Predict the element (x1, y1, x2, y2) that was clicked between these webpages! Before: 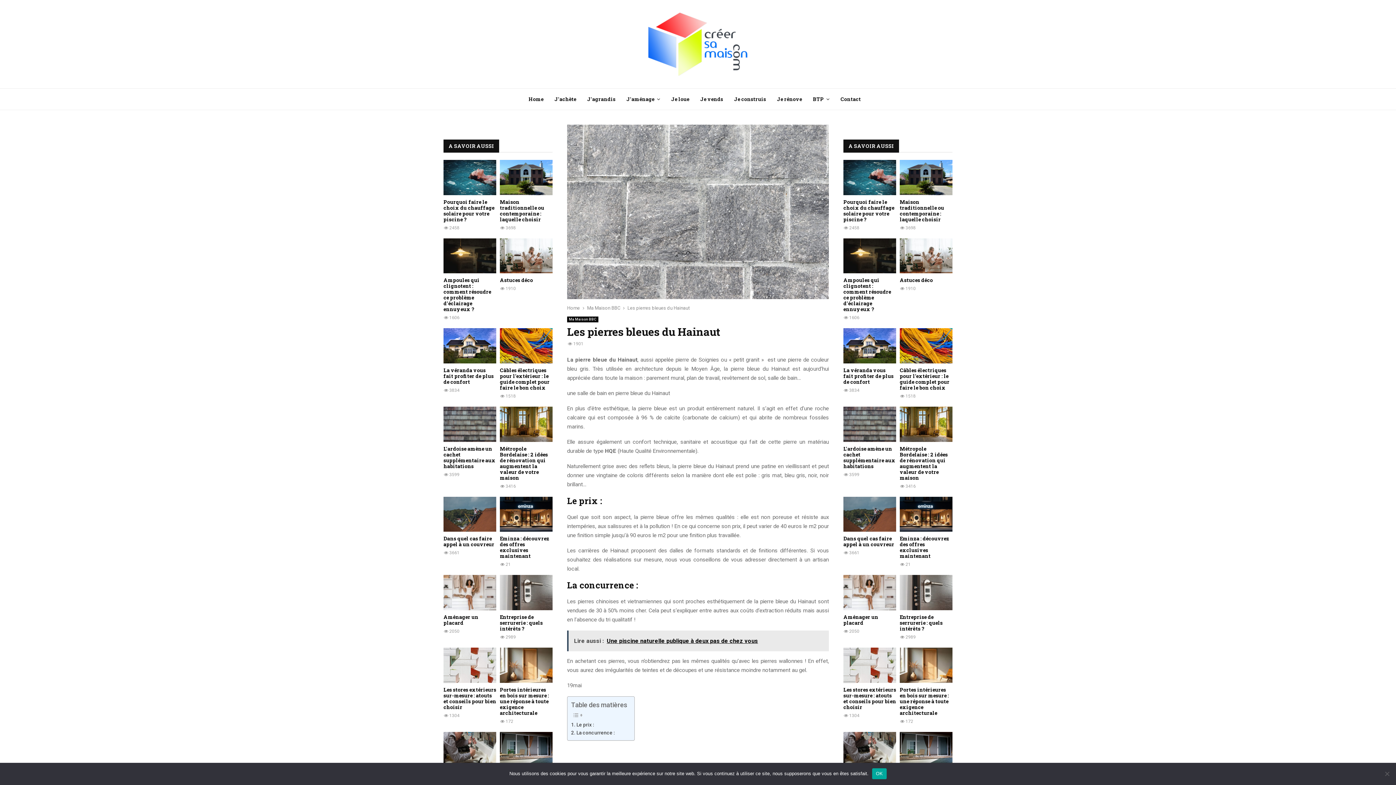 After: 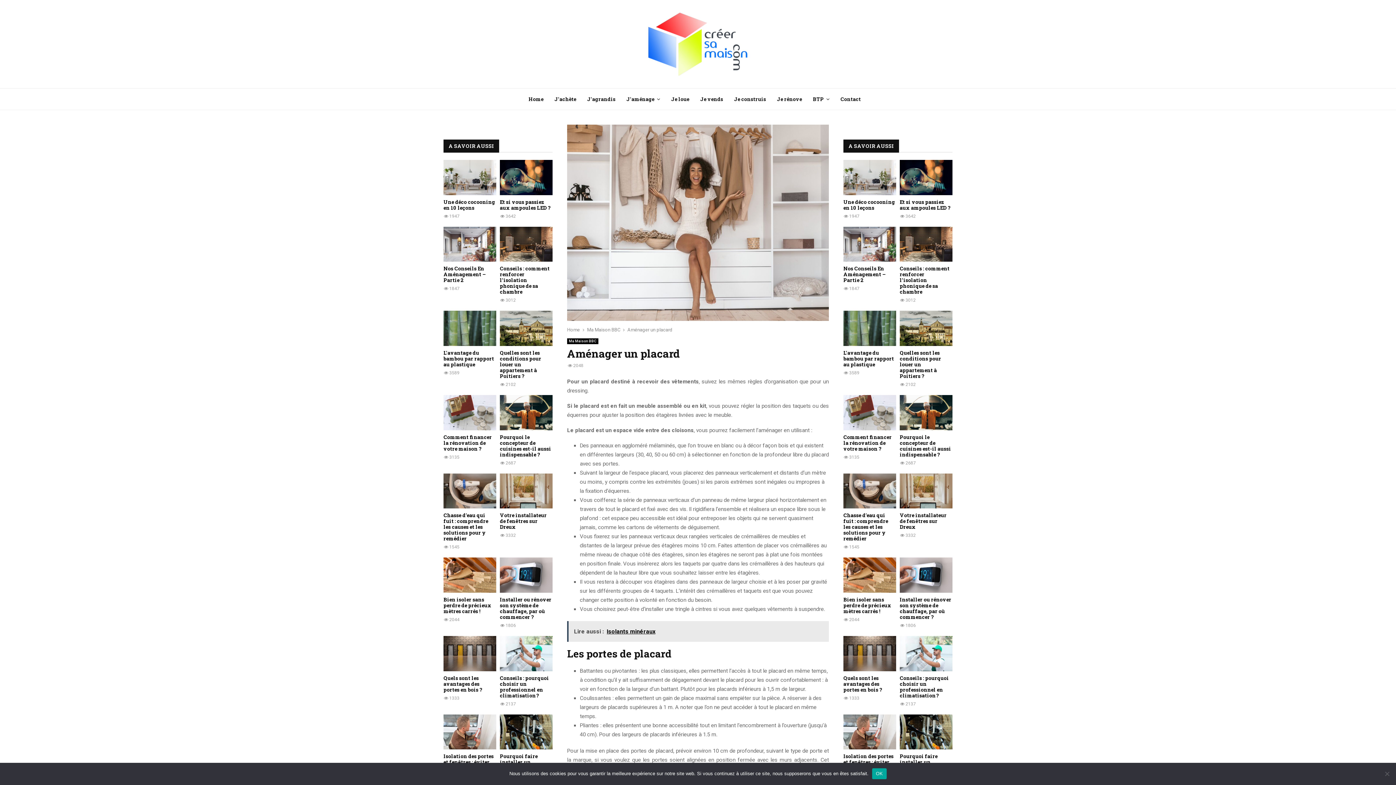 Action: label: Aménager un placard bbox: (843, 613, 878, 626)